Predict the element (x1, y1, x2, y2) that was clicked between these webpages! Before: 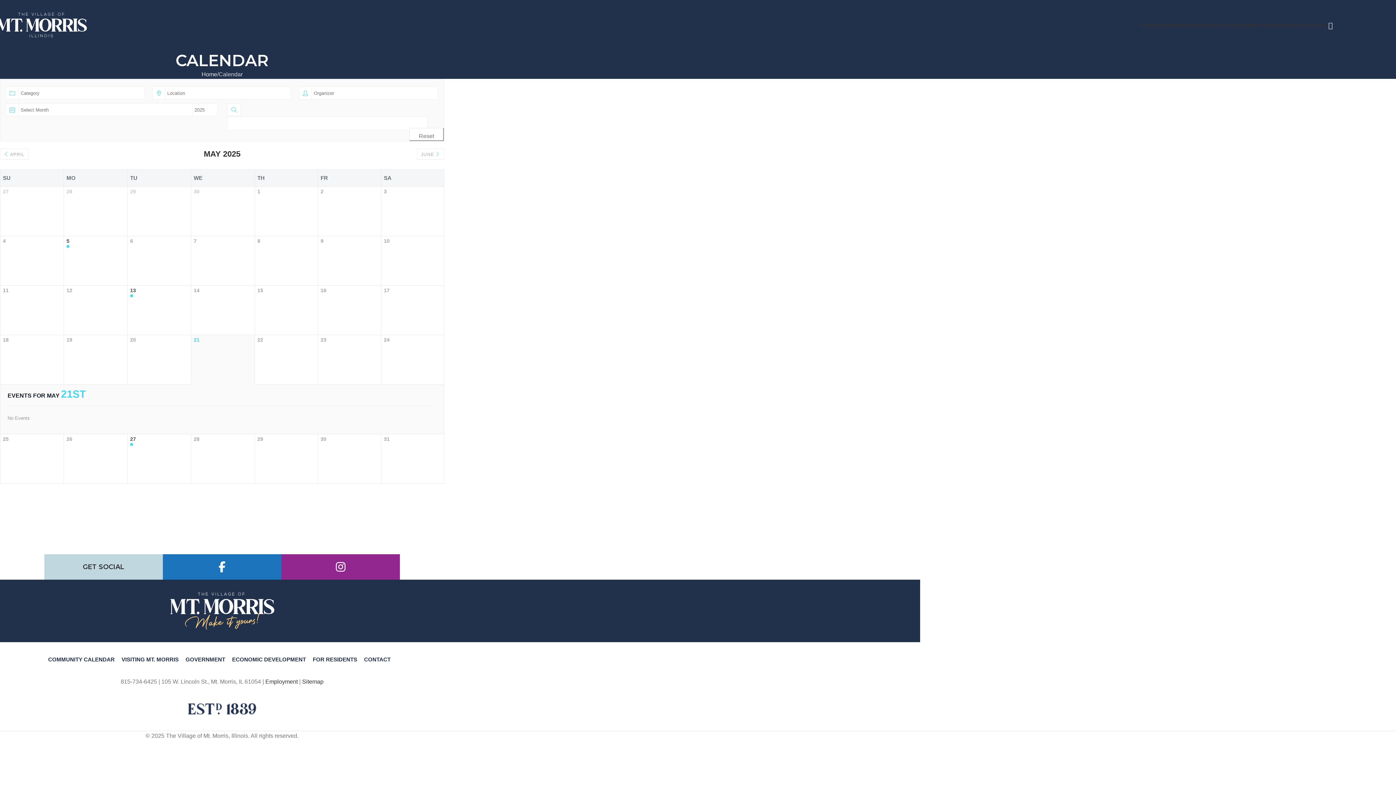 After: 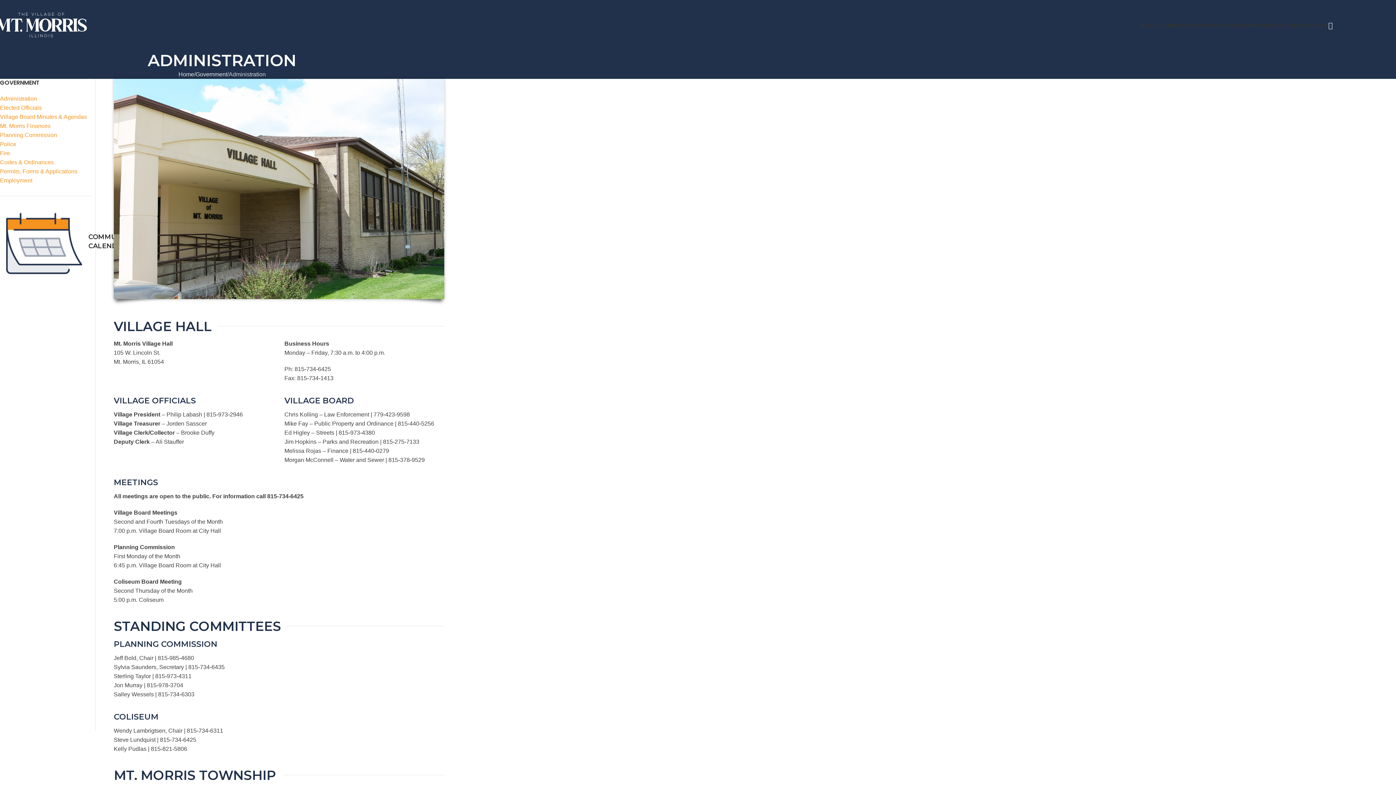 Action: label: GOVERNMENT bbox: (185, 656, 225, 662)